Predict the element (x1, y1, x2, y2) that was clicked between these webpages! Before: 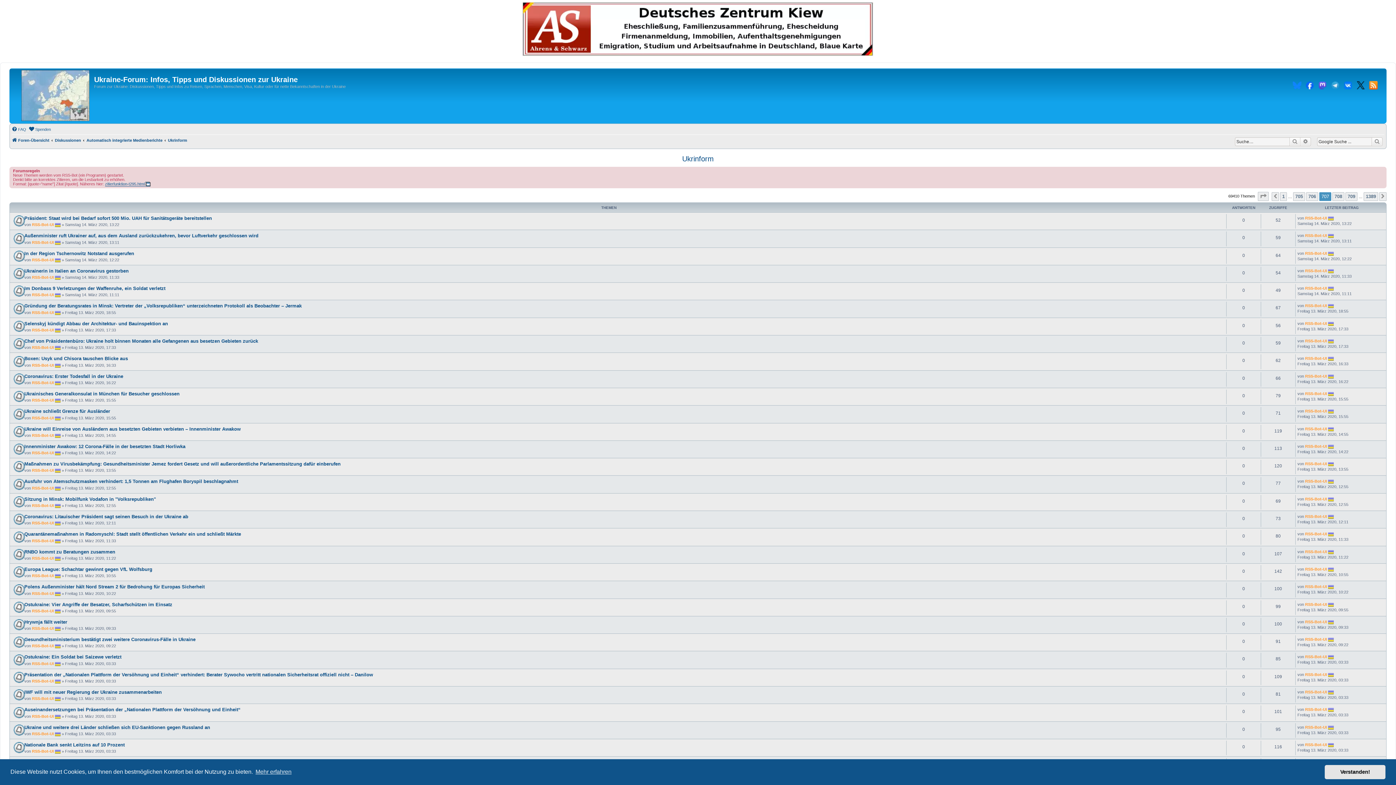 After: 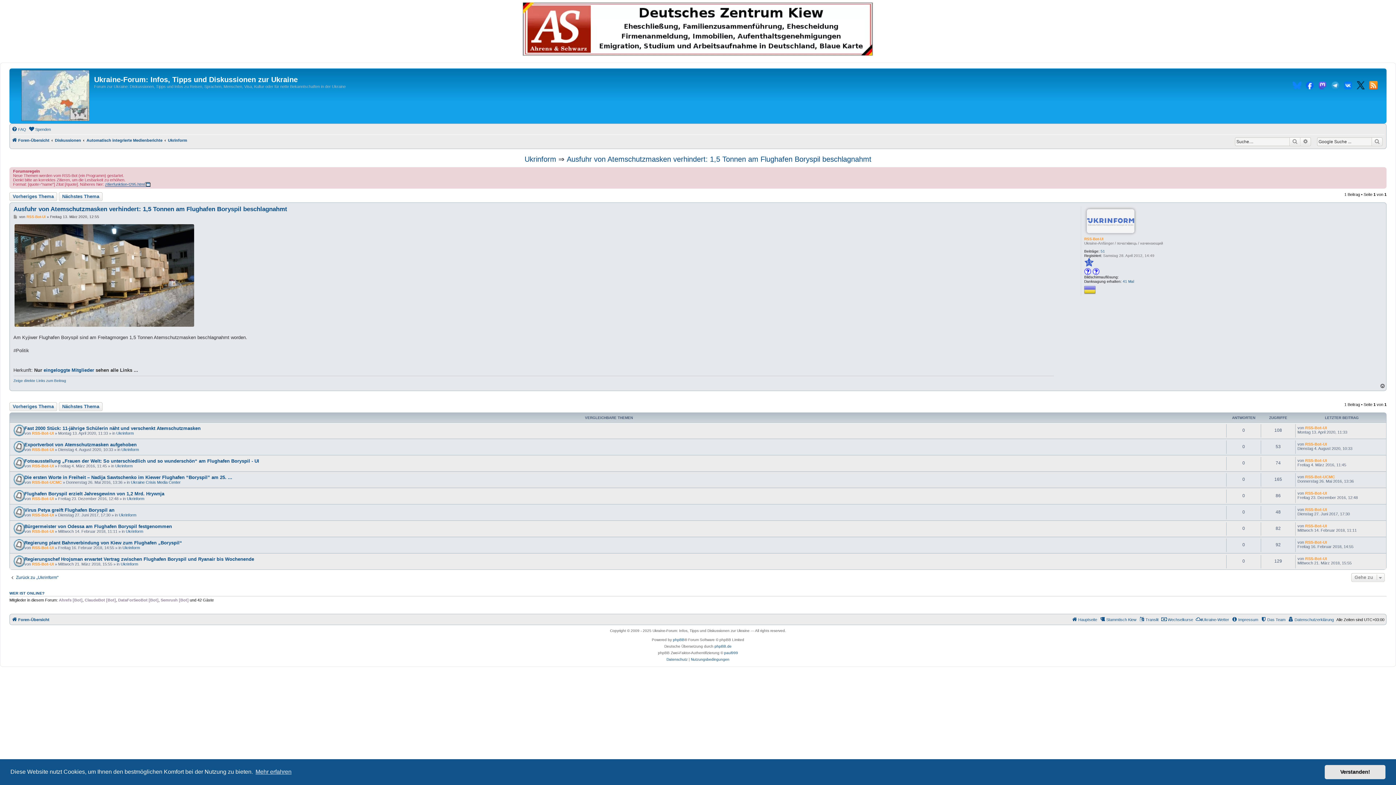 Action: bbox: (24, 479, 238, 484) label: Ausfuhr von Atemschutzmasken verhindert: 1,5 Tonnen am Flughafen Boryspil beschlagnahmt